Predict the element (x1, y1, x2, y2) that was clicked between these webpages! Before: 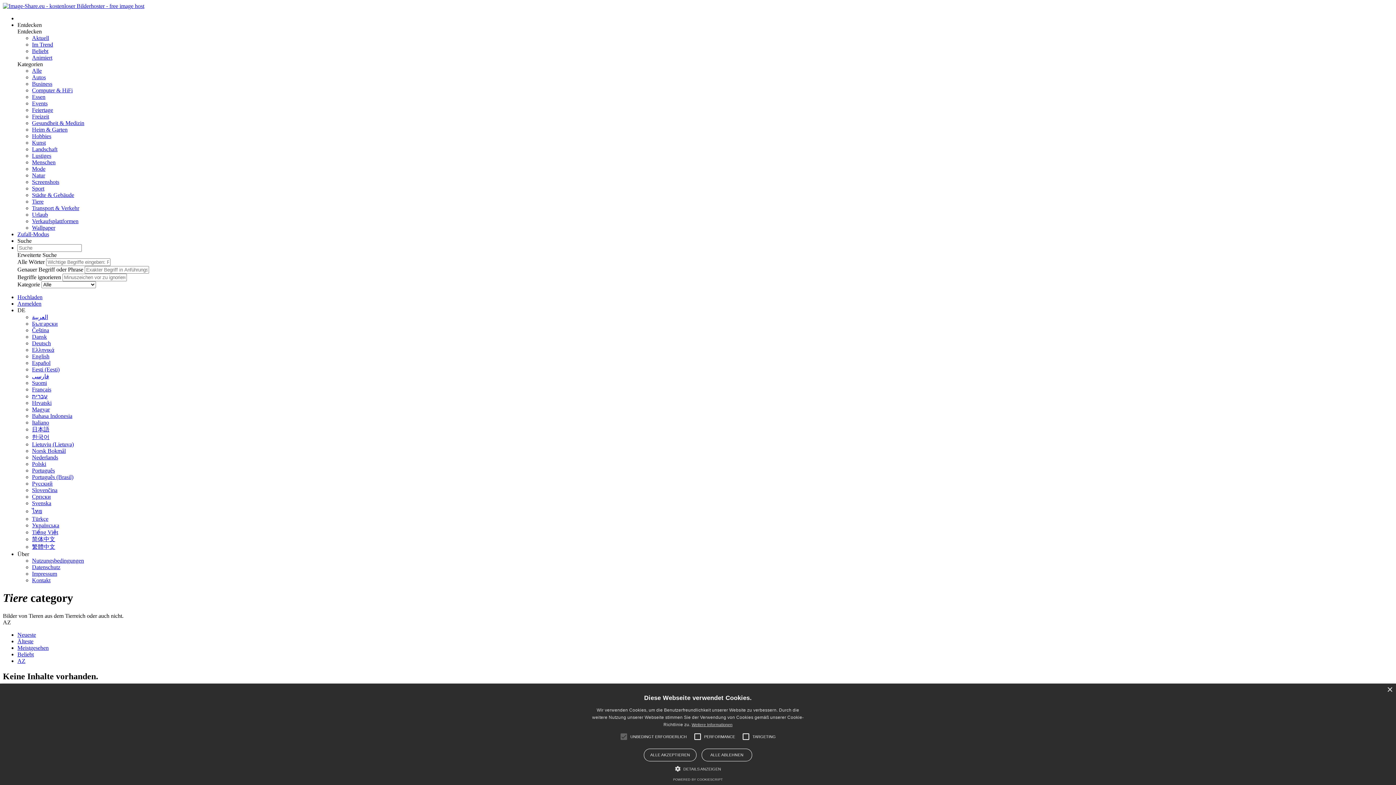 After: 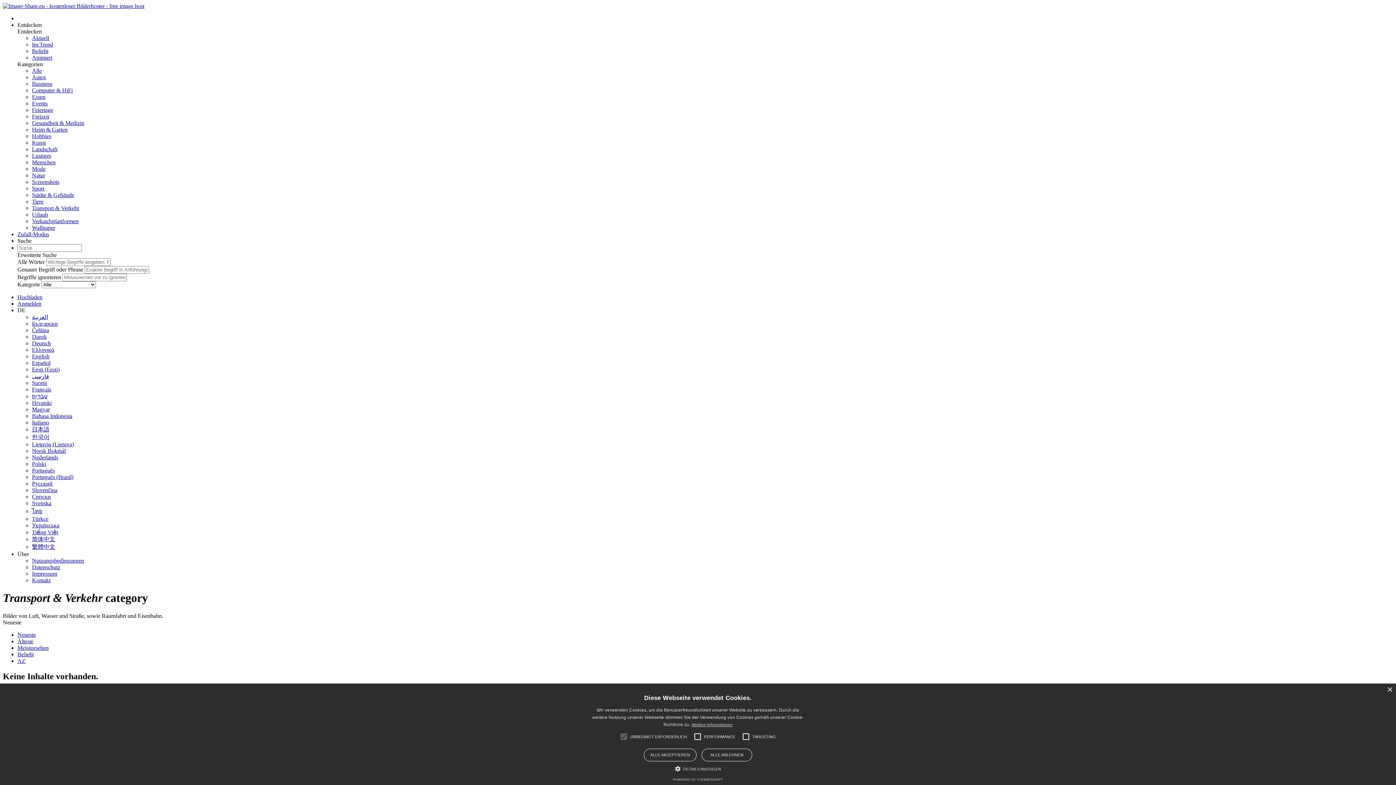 Action: label: Transport & Verkehr bbox: (32, 205, 79, 211)